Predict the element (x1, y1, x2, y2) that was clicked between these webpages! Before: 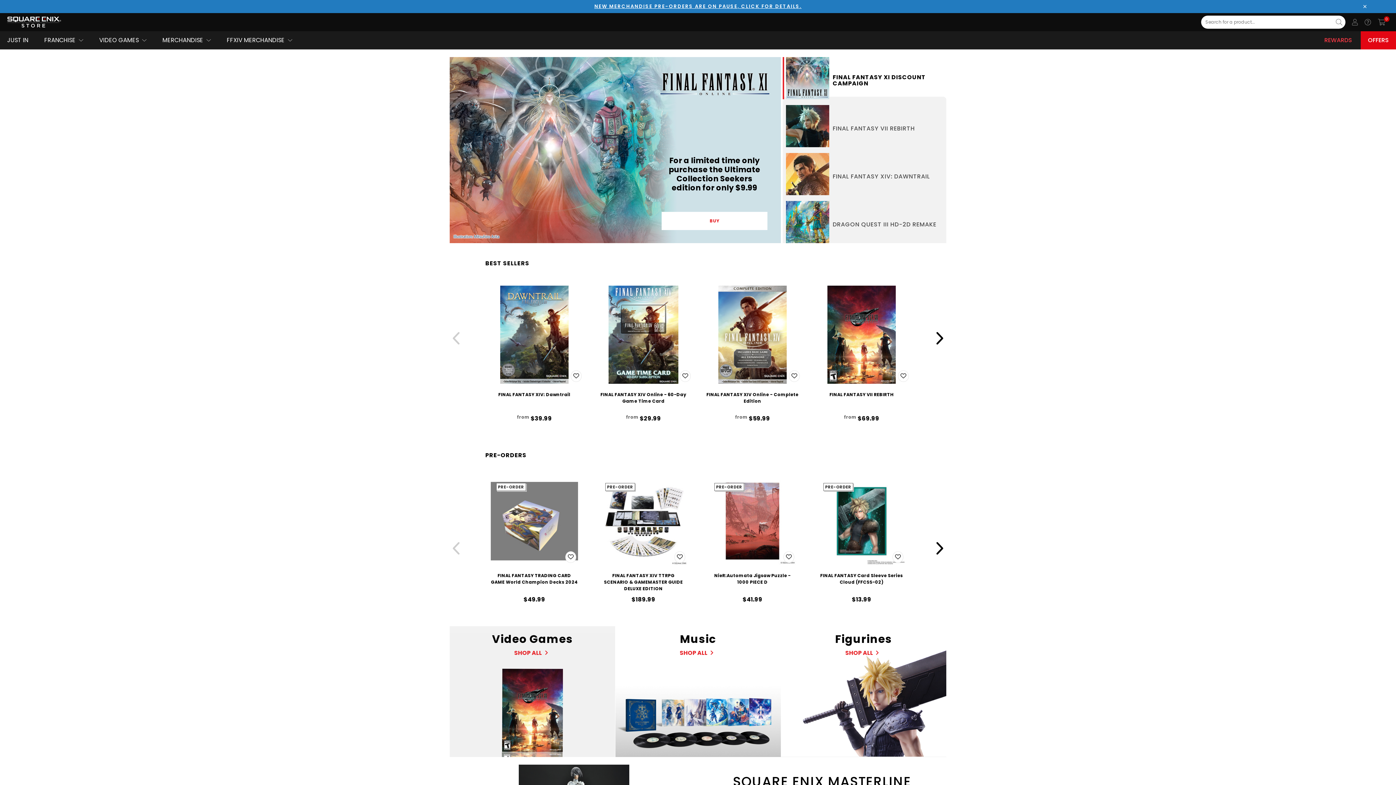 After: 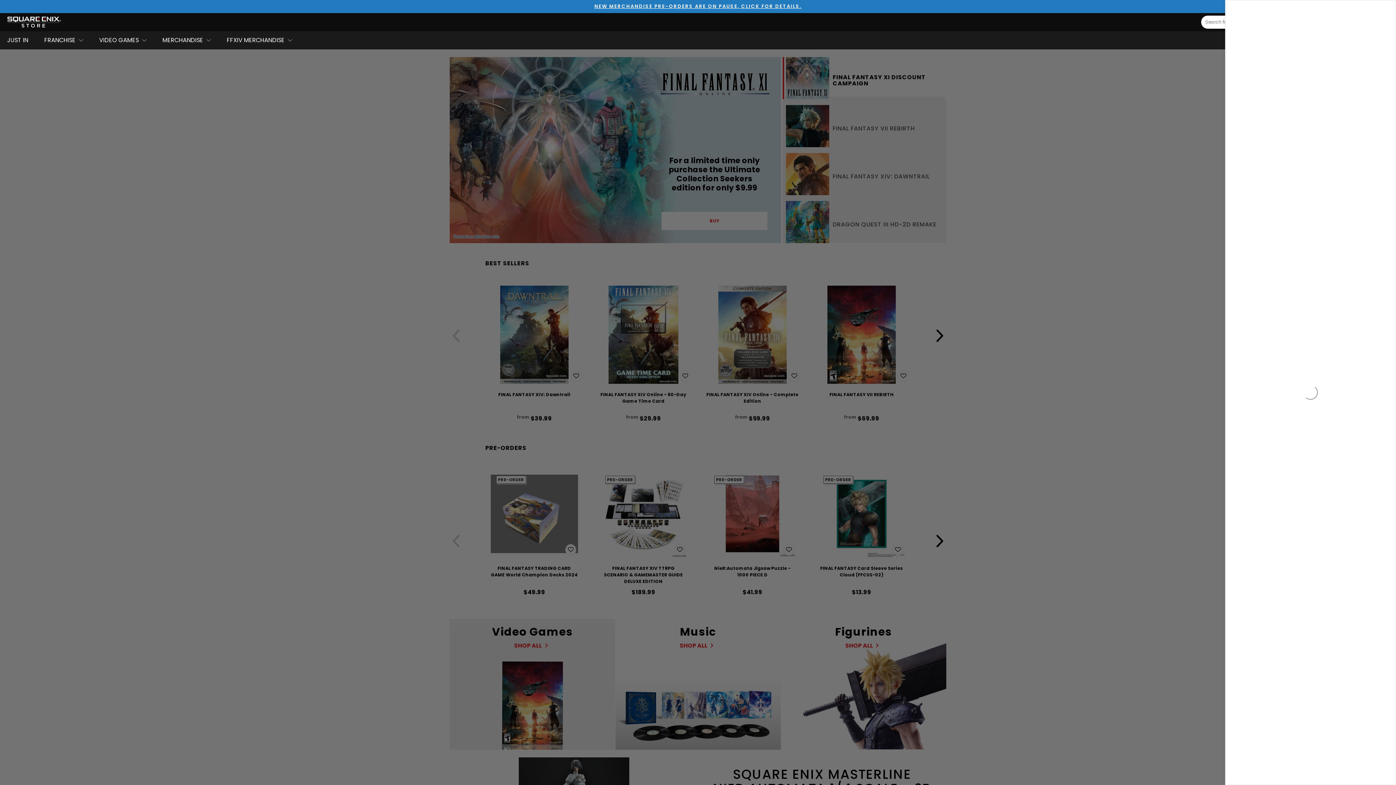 Action: bbox: (1378, 18, 1385, 25) label: 0